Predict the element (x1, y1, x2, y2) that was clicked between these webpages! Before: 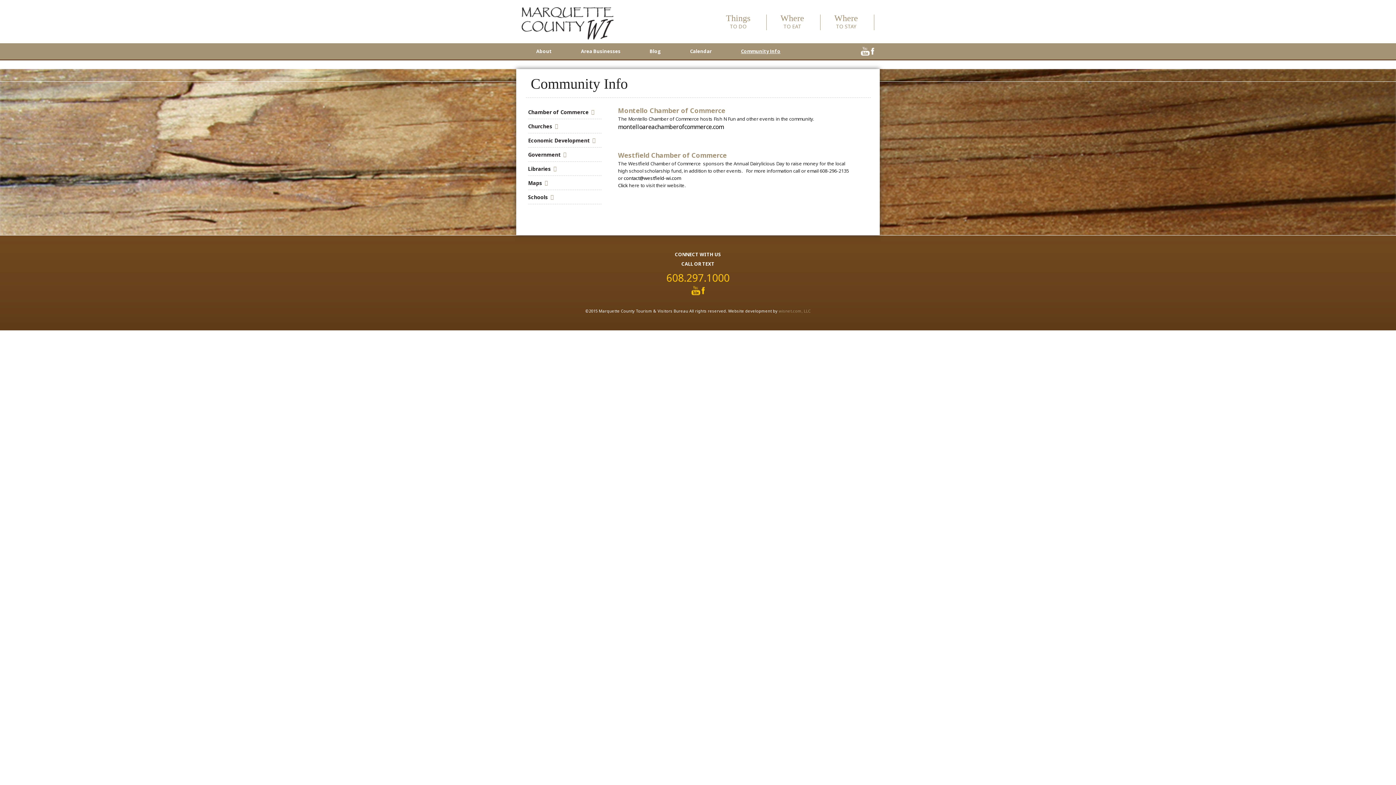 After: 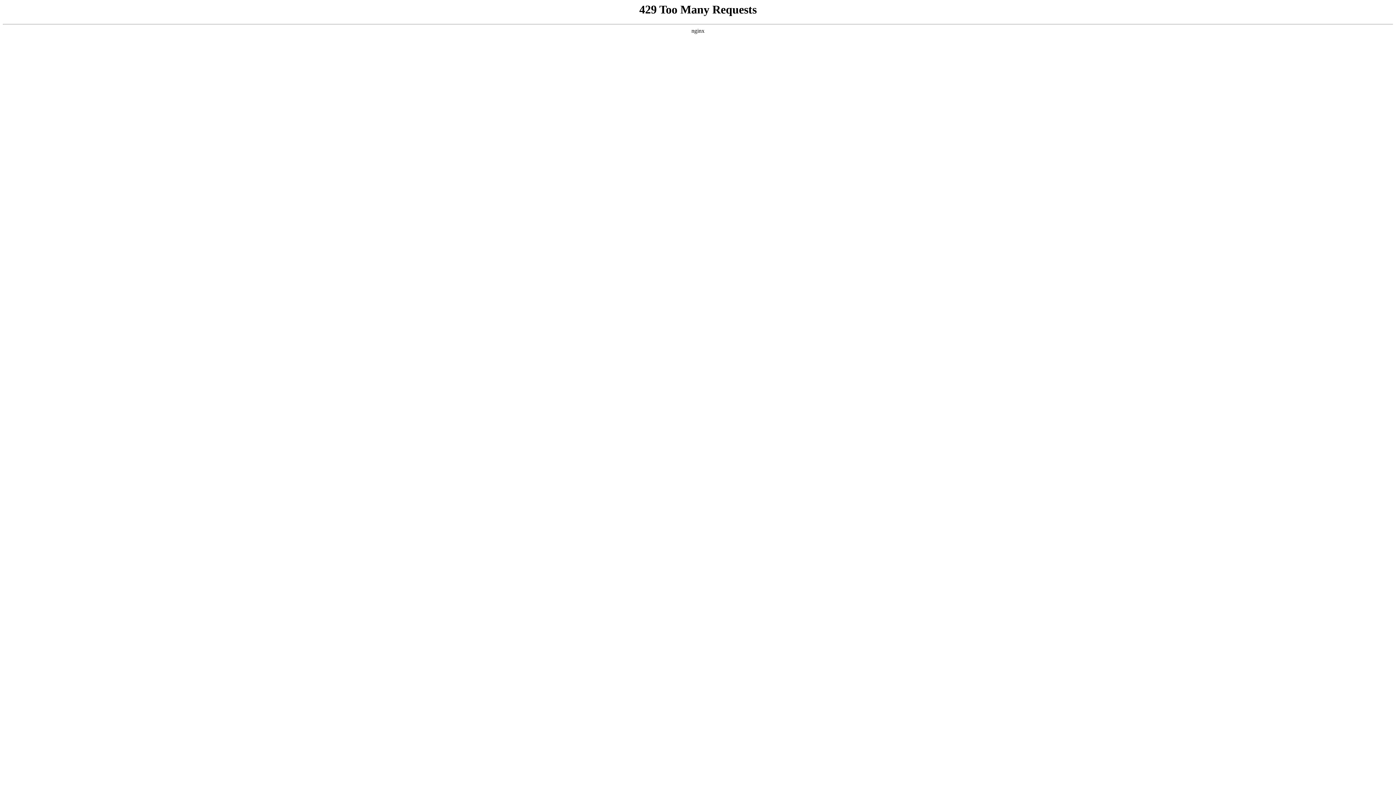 Action: label: Government bbox: (528, 150, 566, 158)